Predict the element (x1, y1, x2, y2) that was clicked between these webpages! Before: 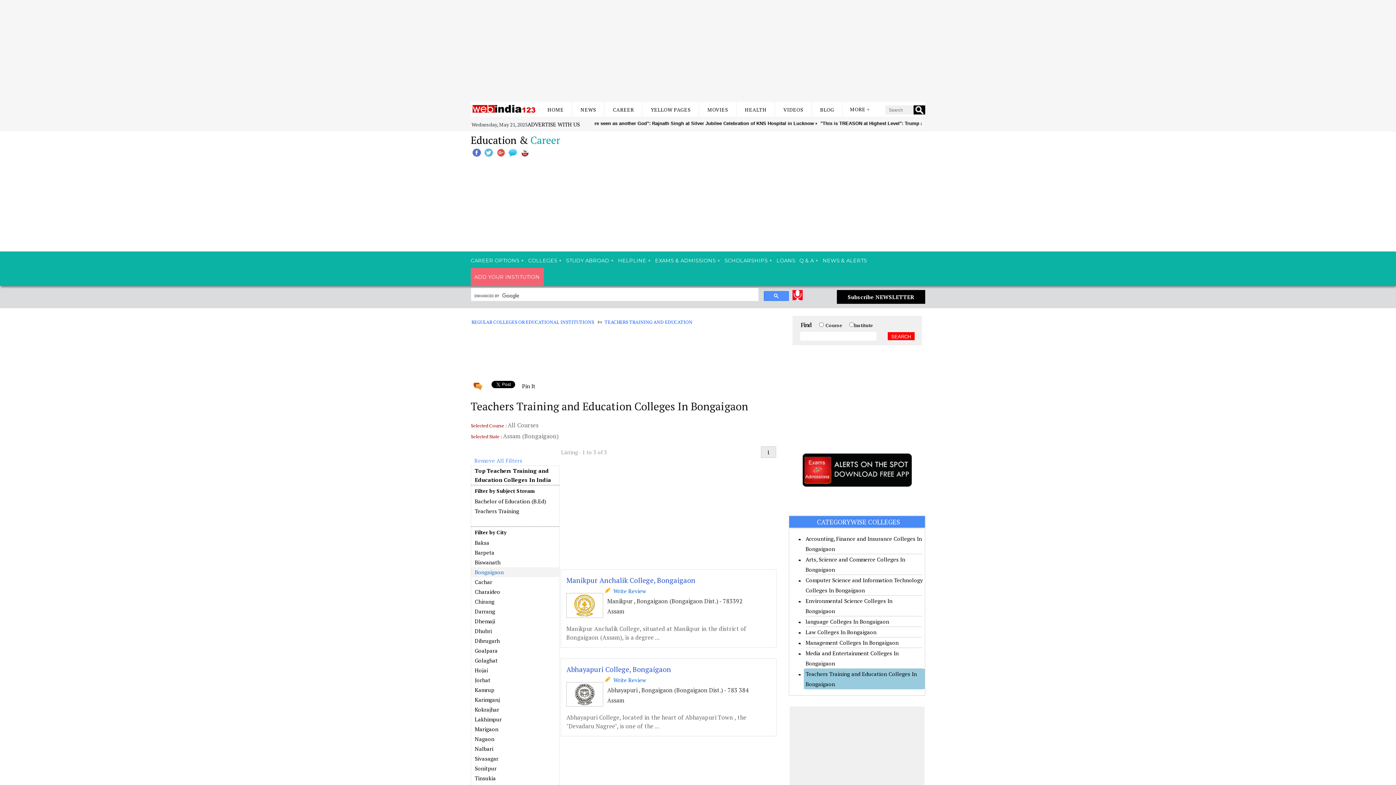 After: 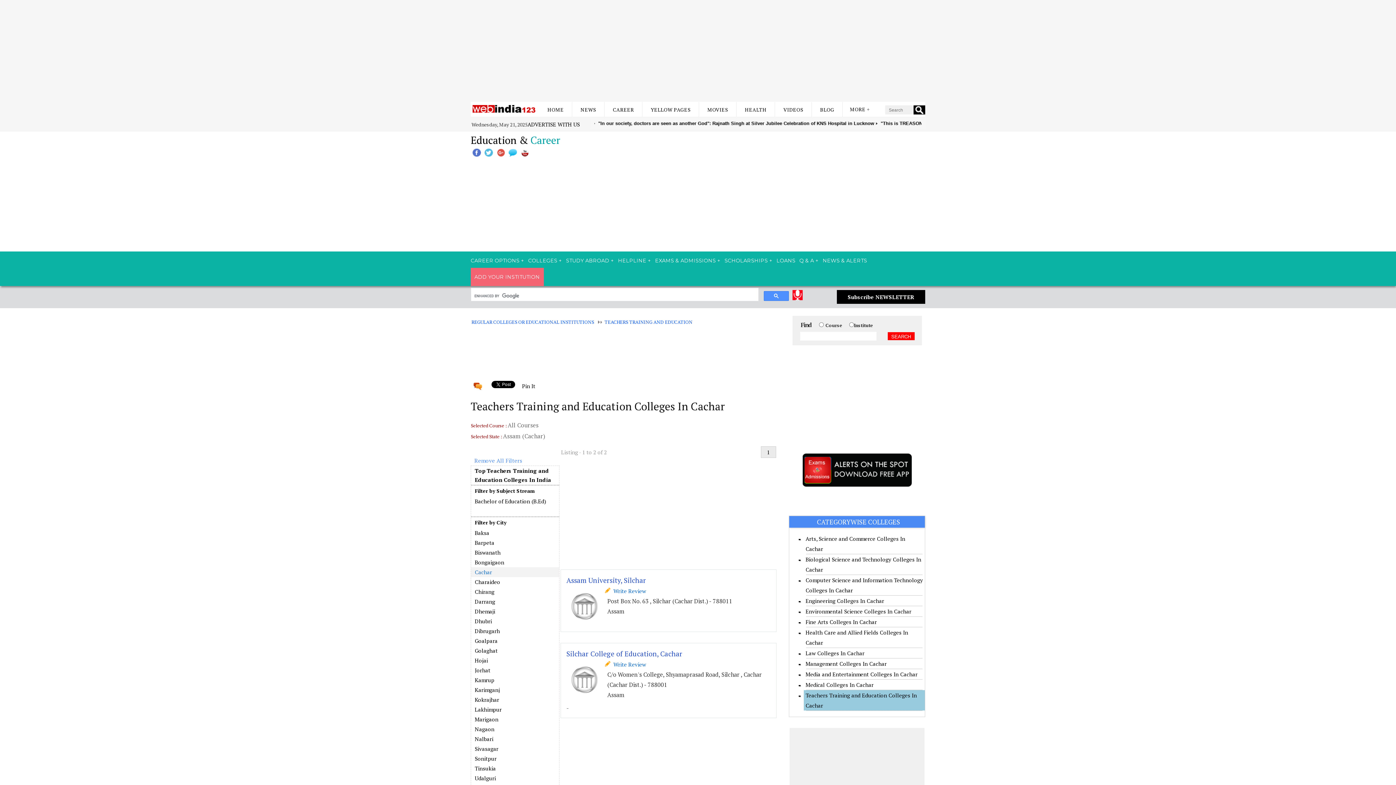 Action: label: Cachar bbox: (471, 577, 559, 587)